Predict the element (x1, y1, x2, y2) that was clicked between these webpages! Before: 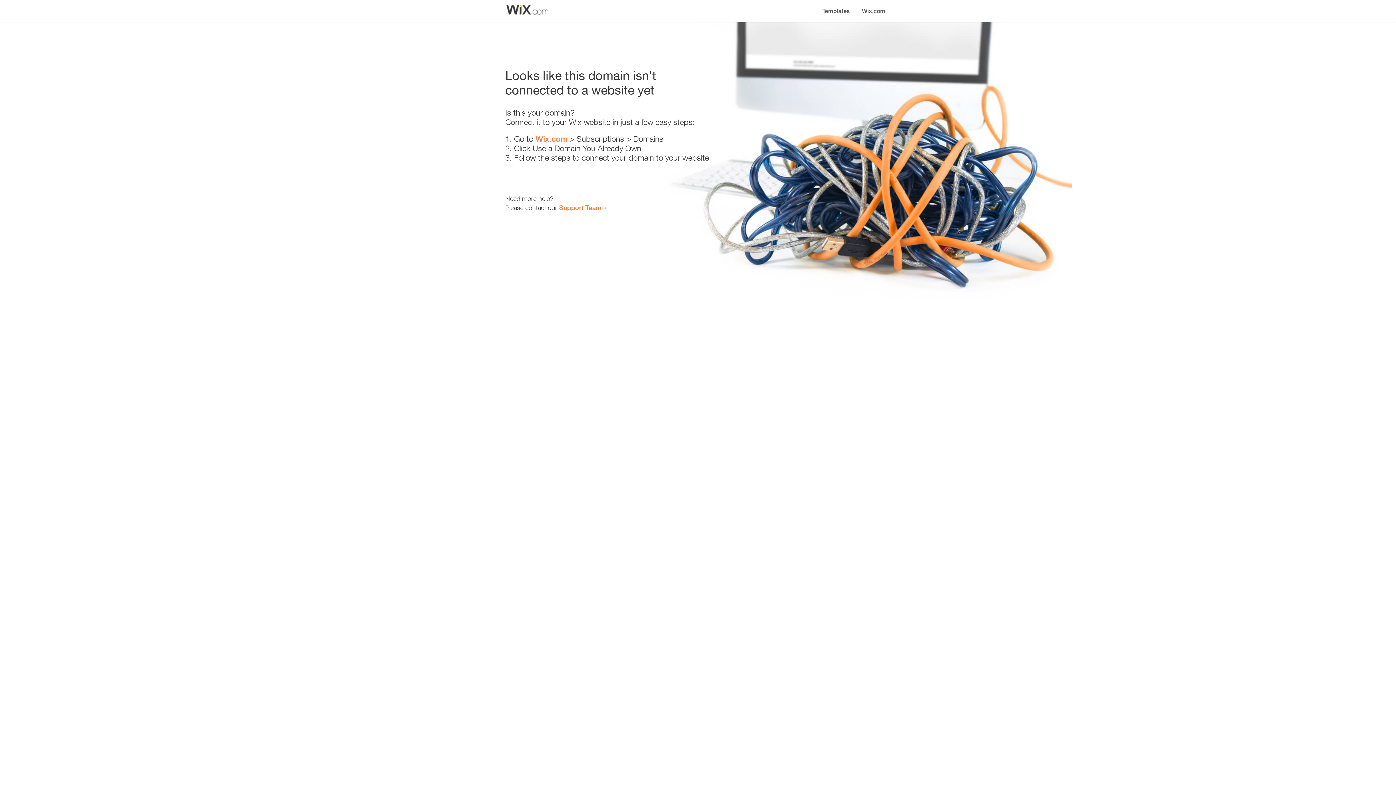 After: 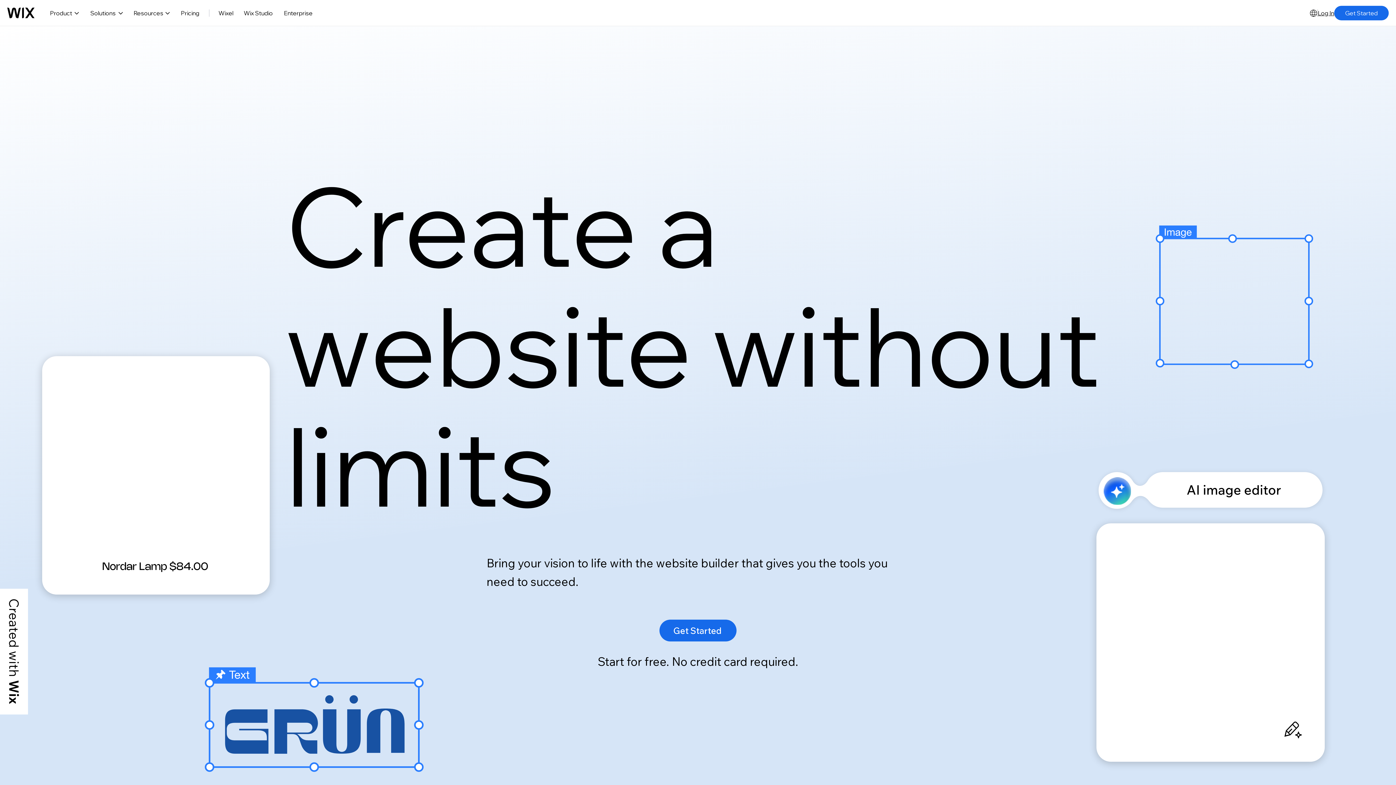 Action: label: Wix.com bbox: (856, 0, 890, 14)